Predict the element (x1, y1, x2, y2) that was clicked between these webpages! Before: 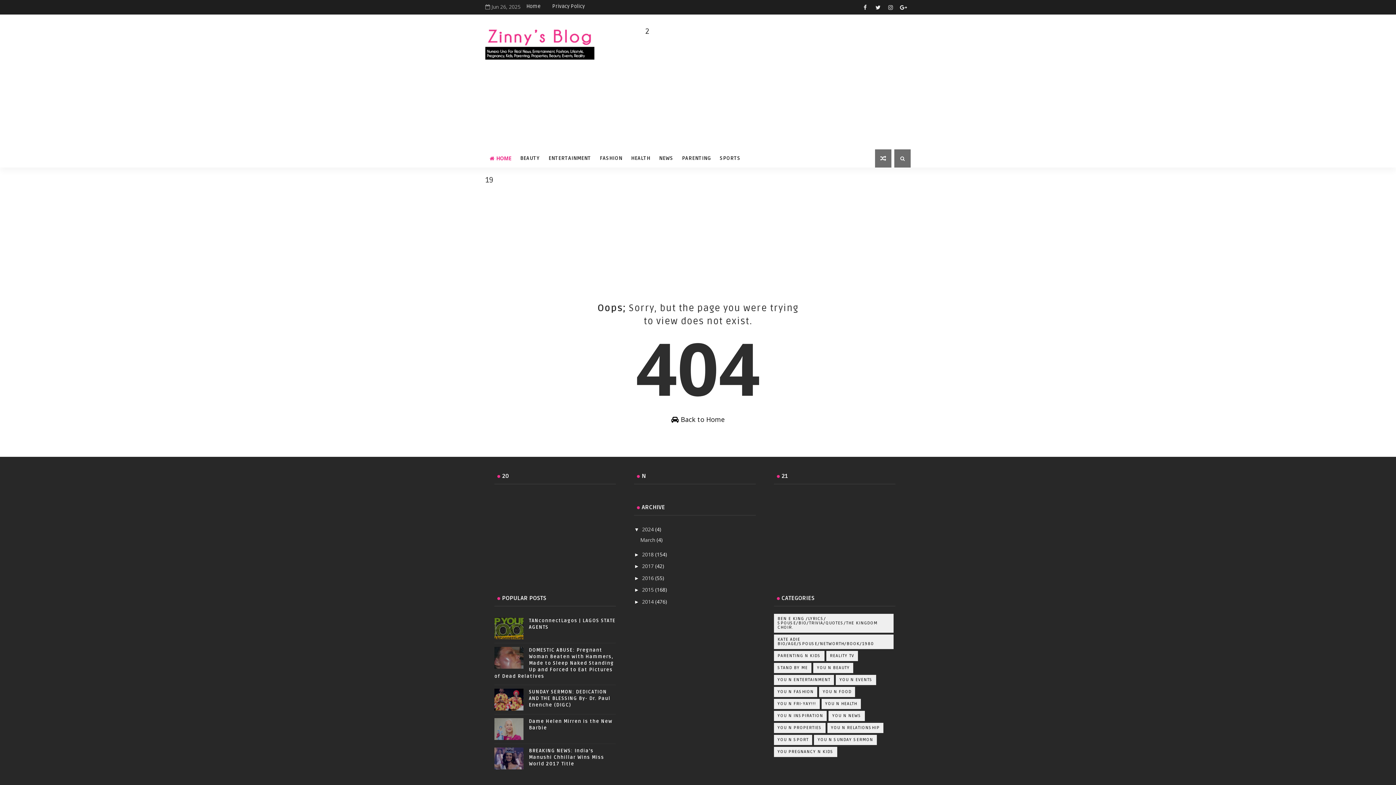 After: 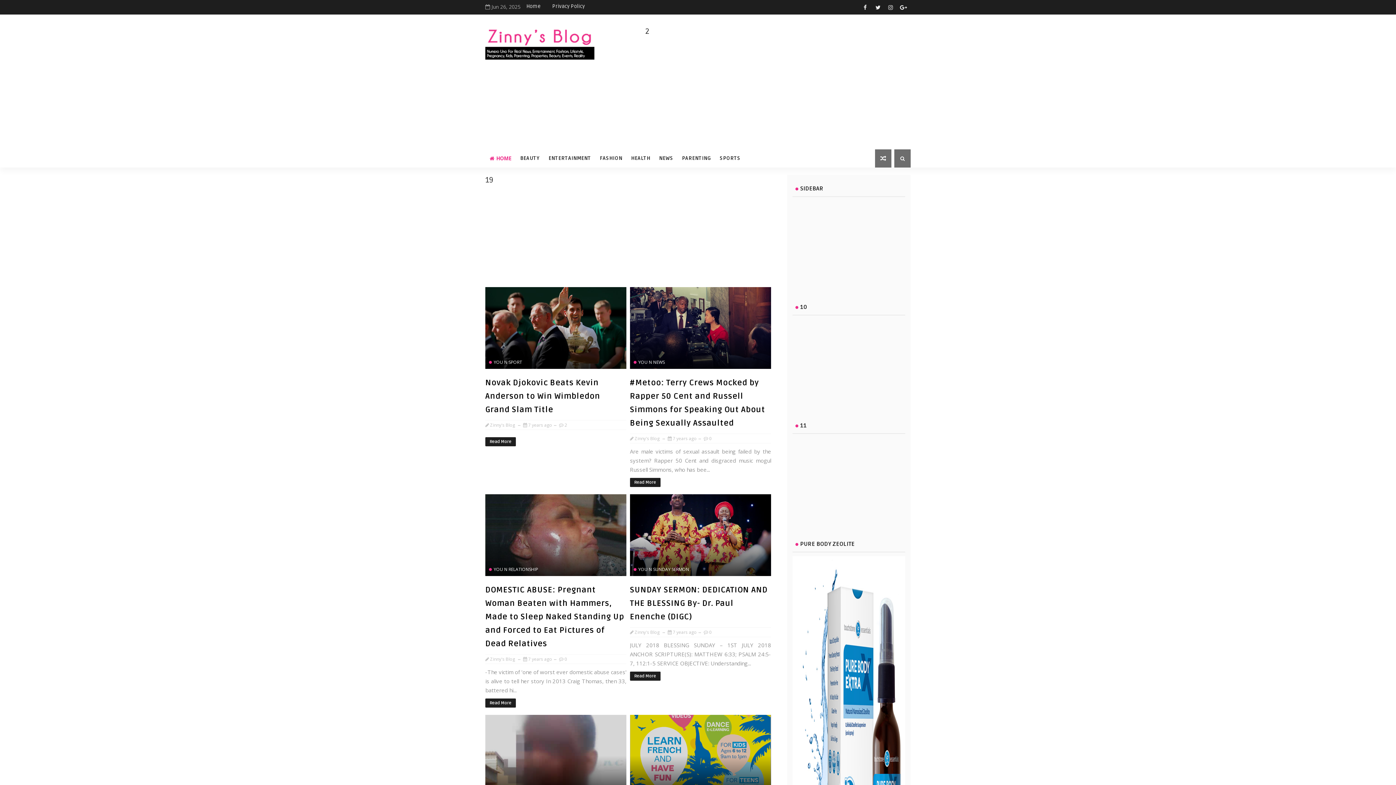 Action: label: 2018  bbox: (642, 551, 655, 558)